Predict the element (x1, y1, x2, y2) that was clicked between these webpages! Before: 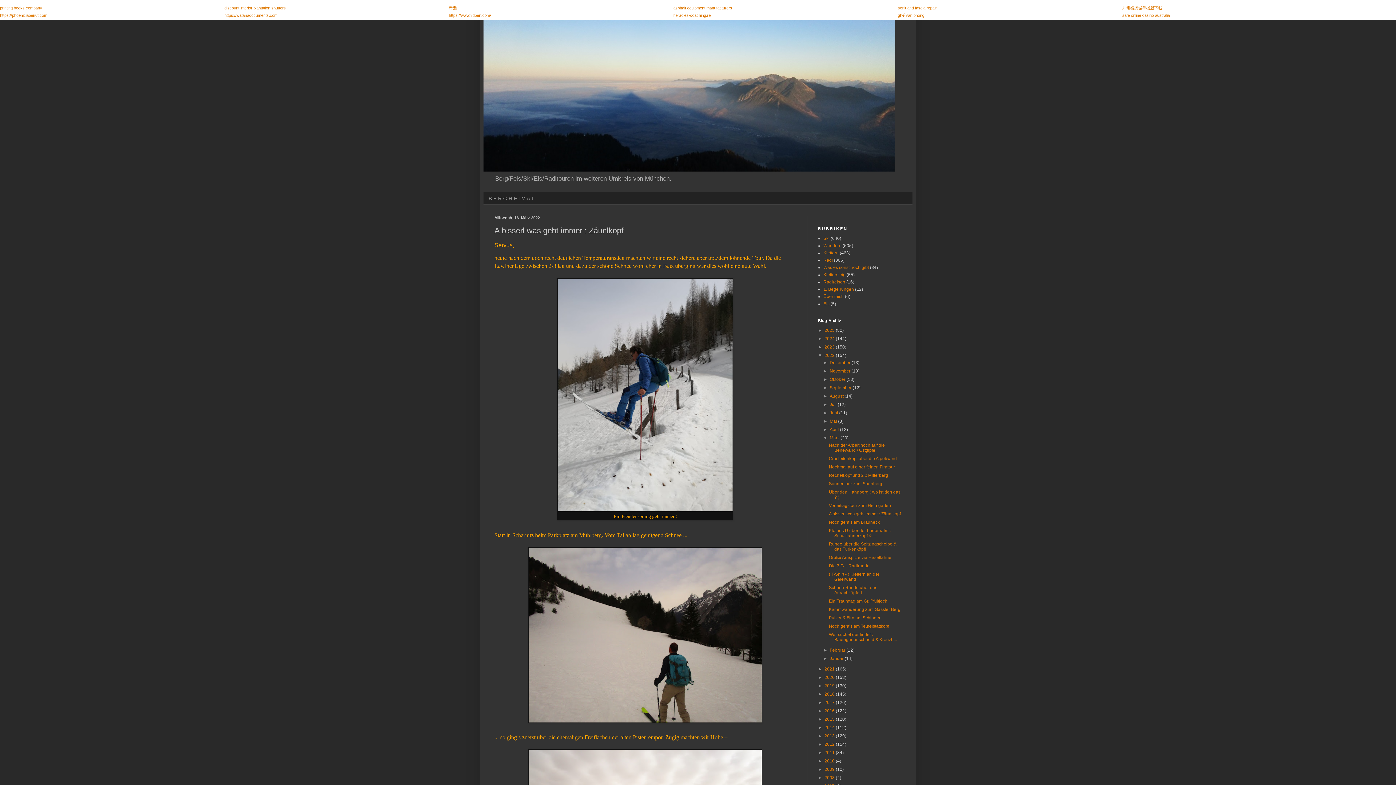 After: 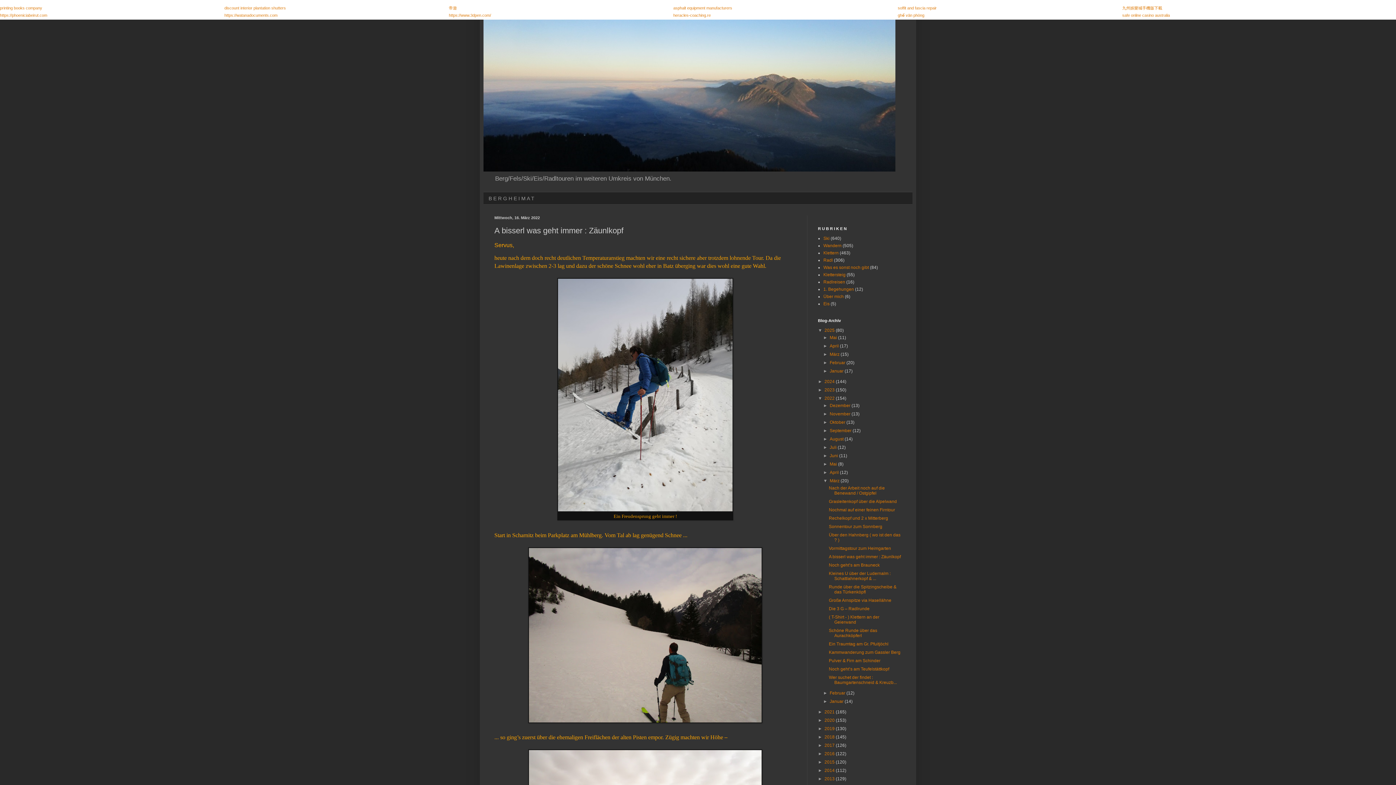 Action: bbox: (818, 328, 824, 333) label: ►  